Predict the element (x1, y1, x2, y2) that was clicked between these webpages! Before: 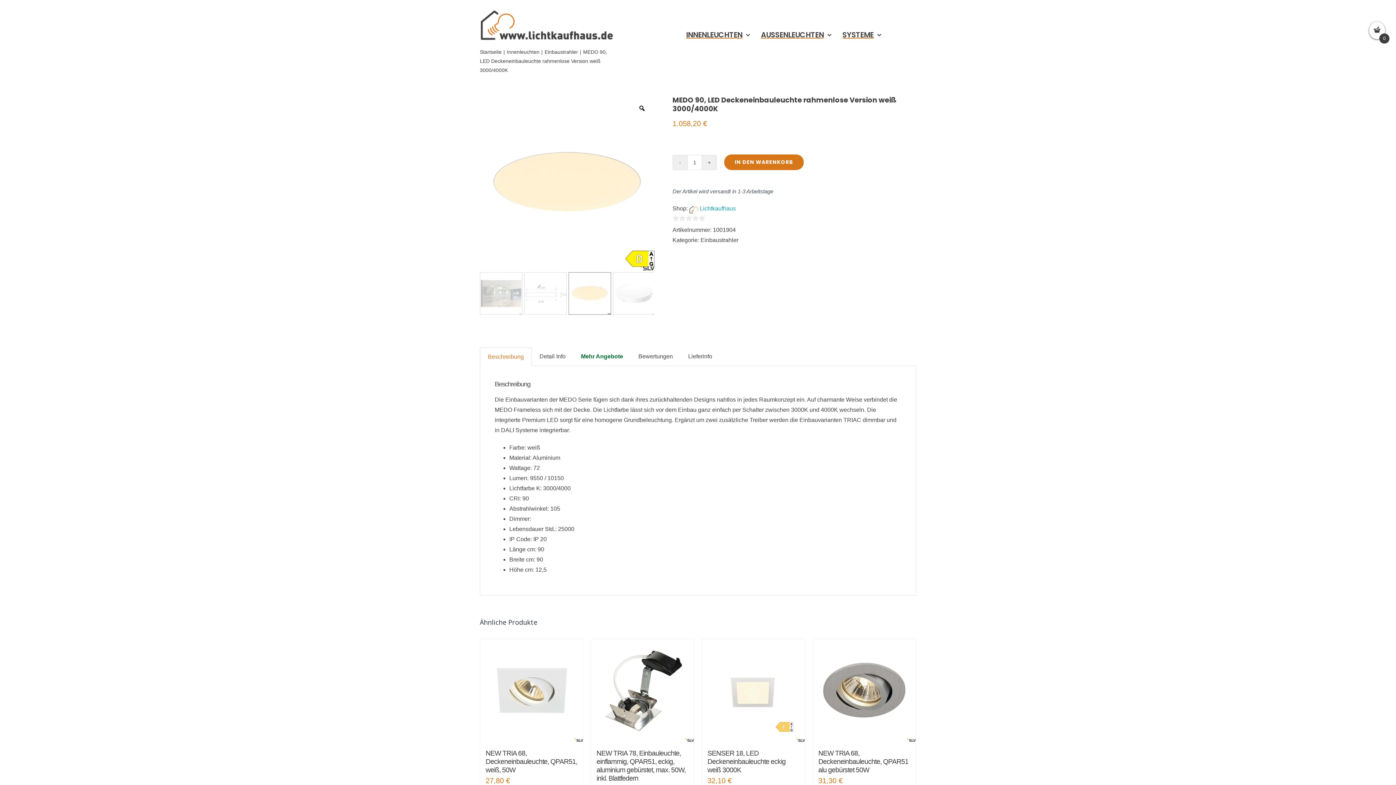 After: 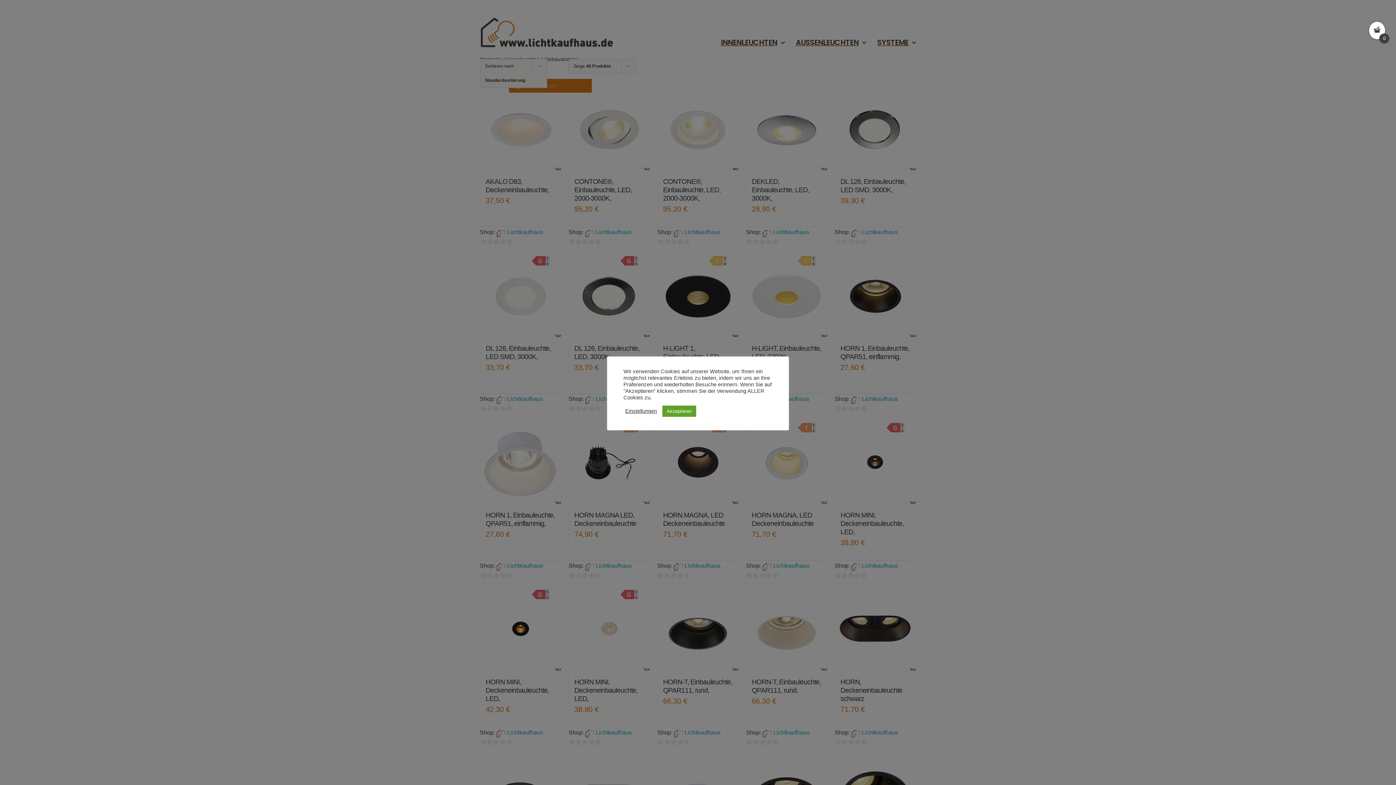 Action: label: Einbaustrahler bbox: (700, 237, 738, 243)